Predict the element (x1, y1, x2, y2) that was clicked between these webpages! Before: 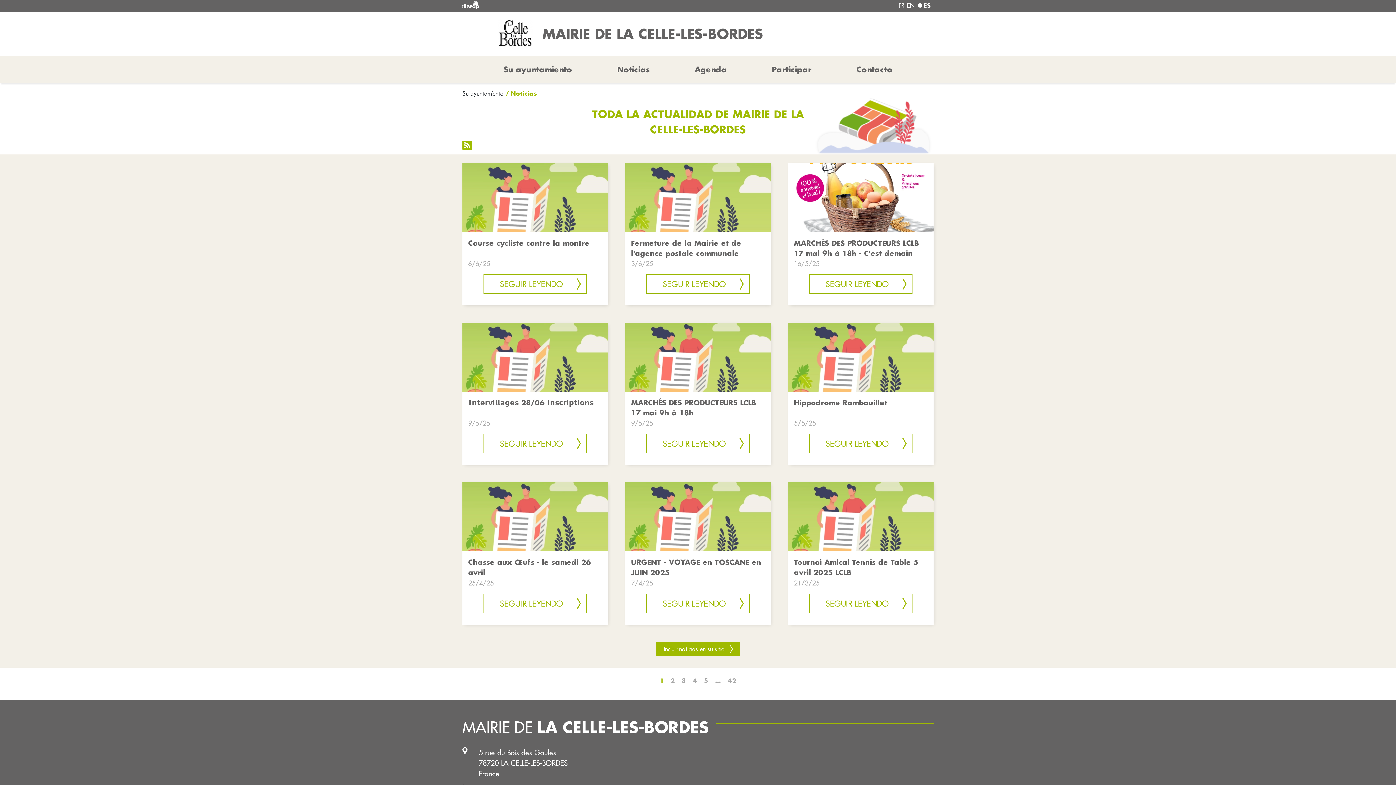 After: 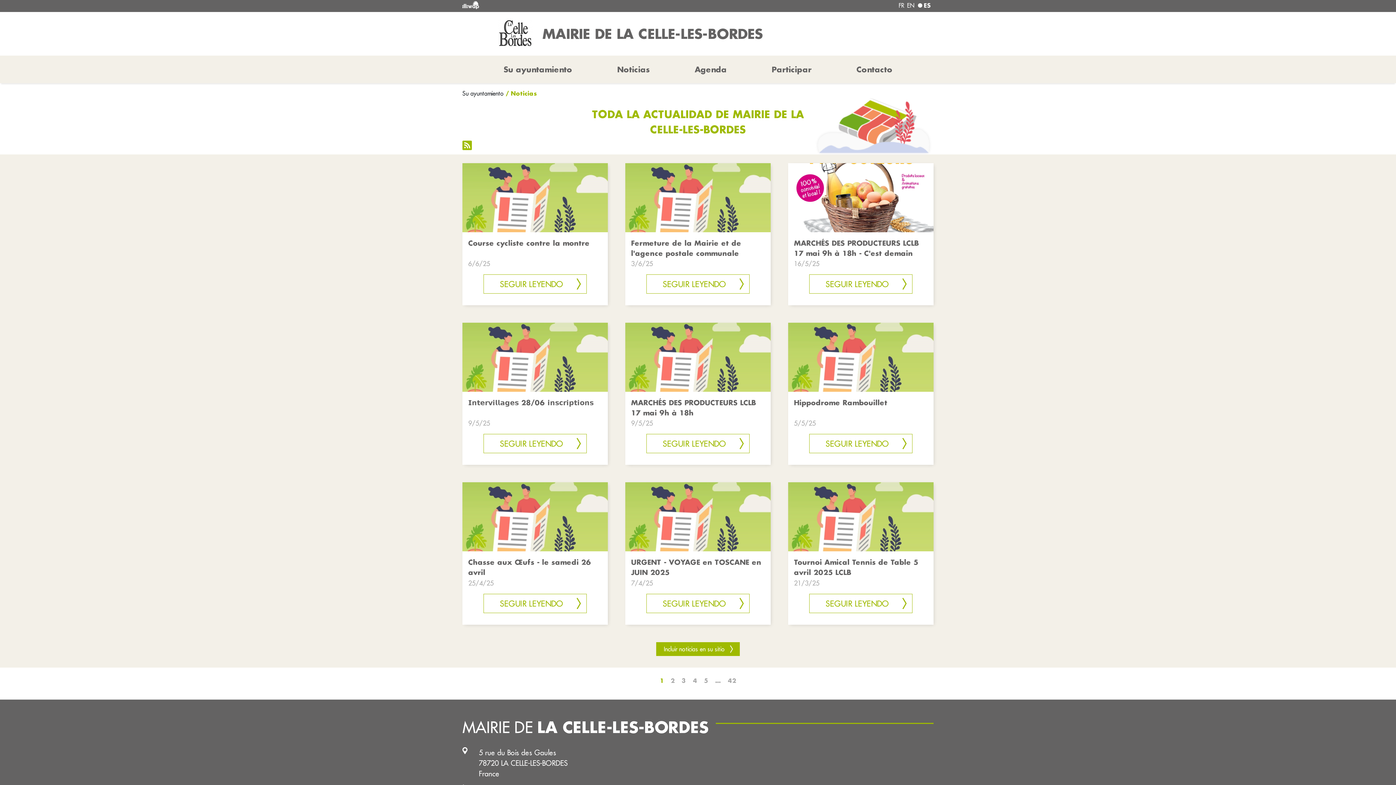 Action: bbox: (660, 676, 664, 685) label: 1